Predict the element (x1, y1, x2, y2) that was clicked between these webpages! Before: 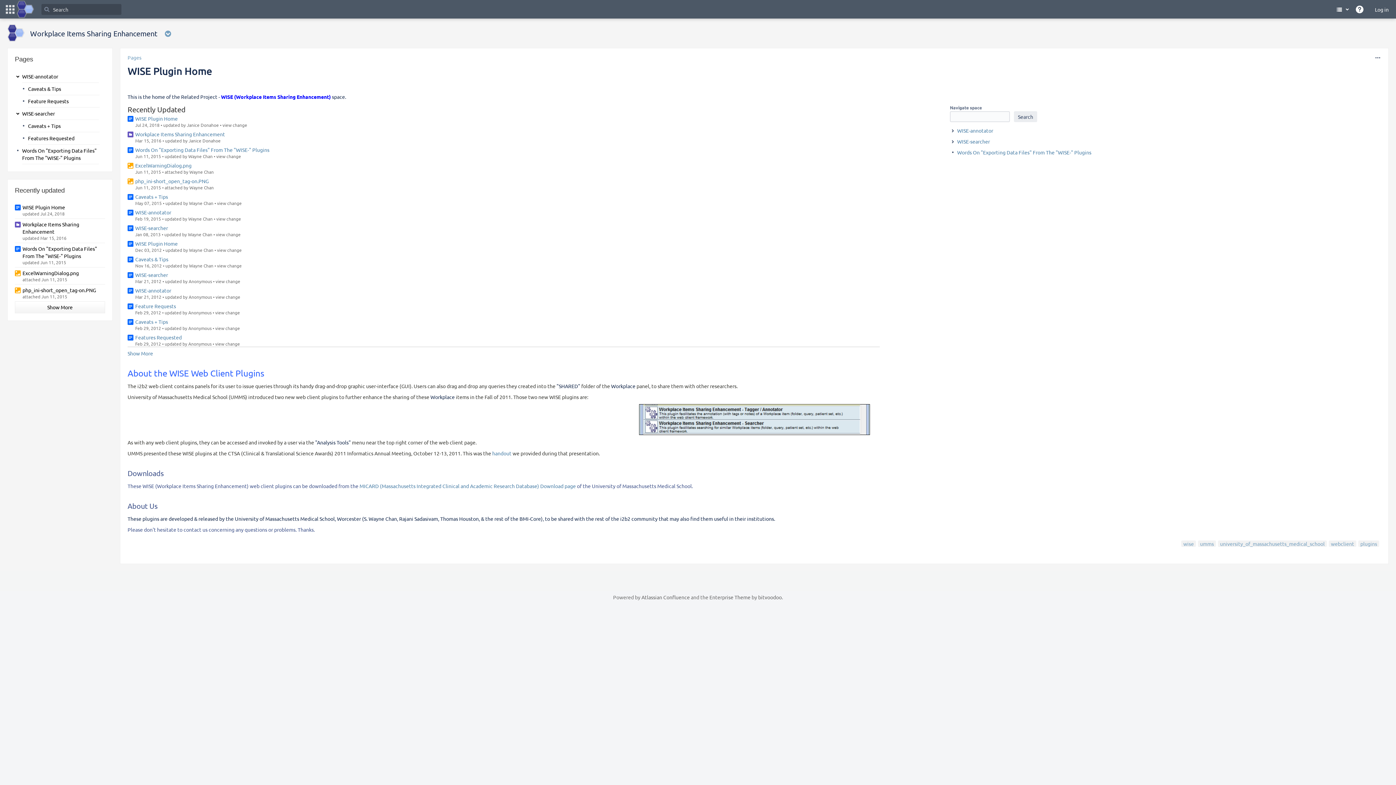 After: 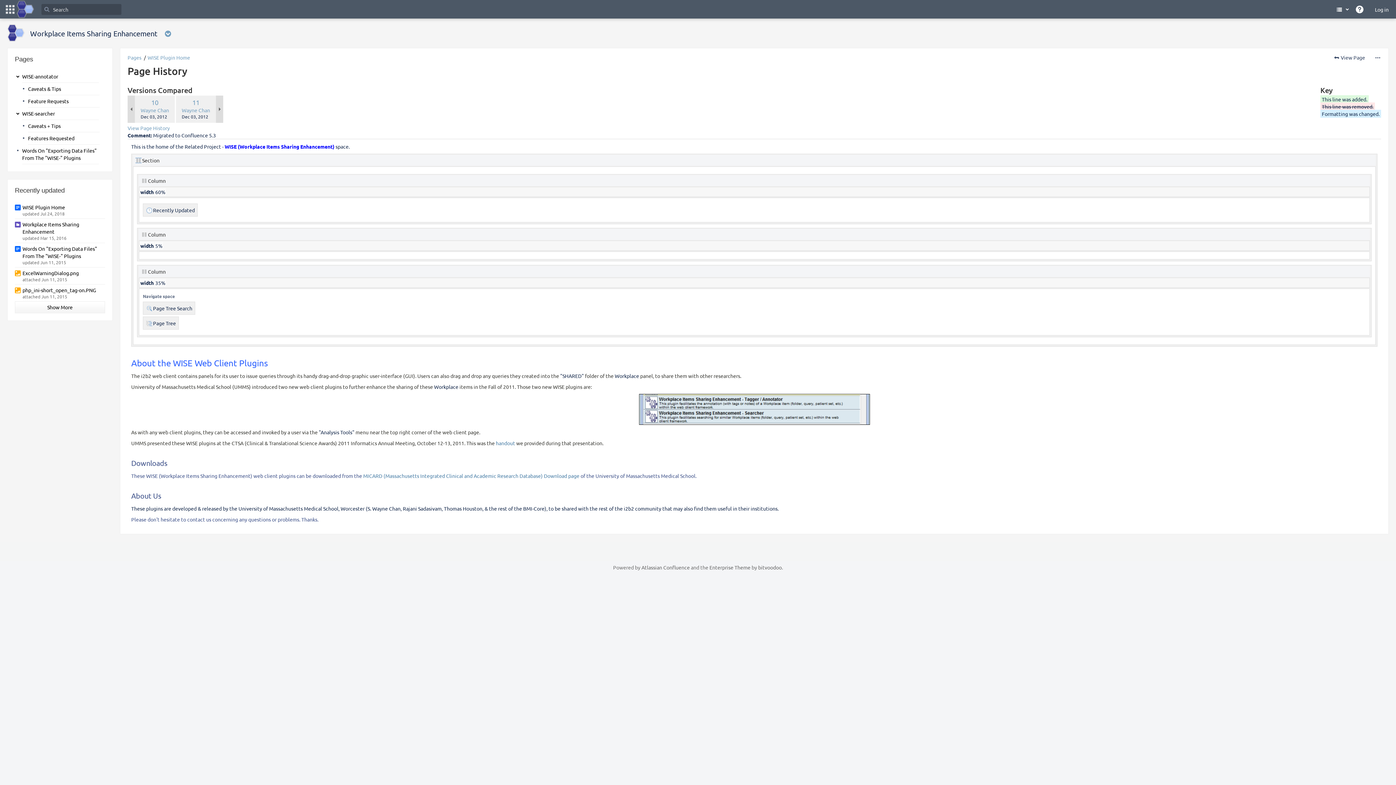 Action: bbox: (217, 247, 241, 253) label: view change